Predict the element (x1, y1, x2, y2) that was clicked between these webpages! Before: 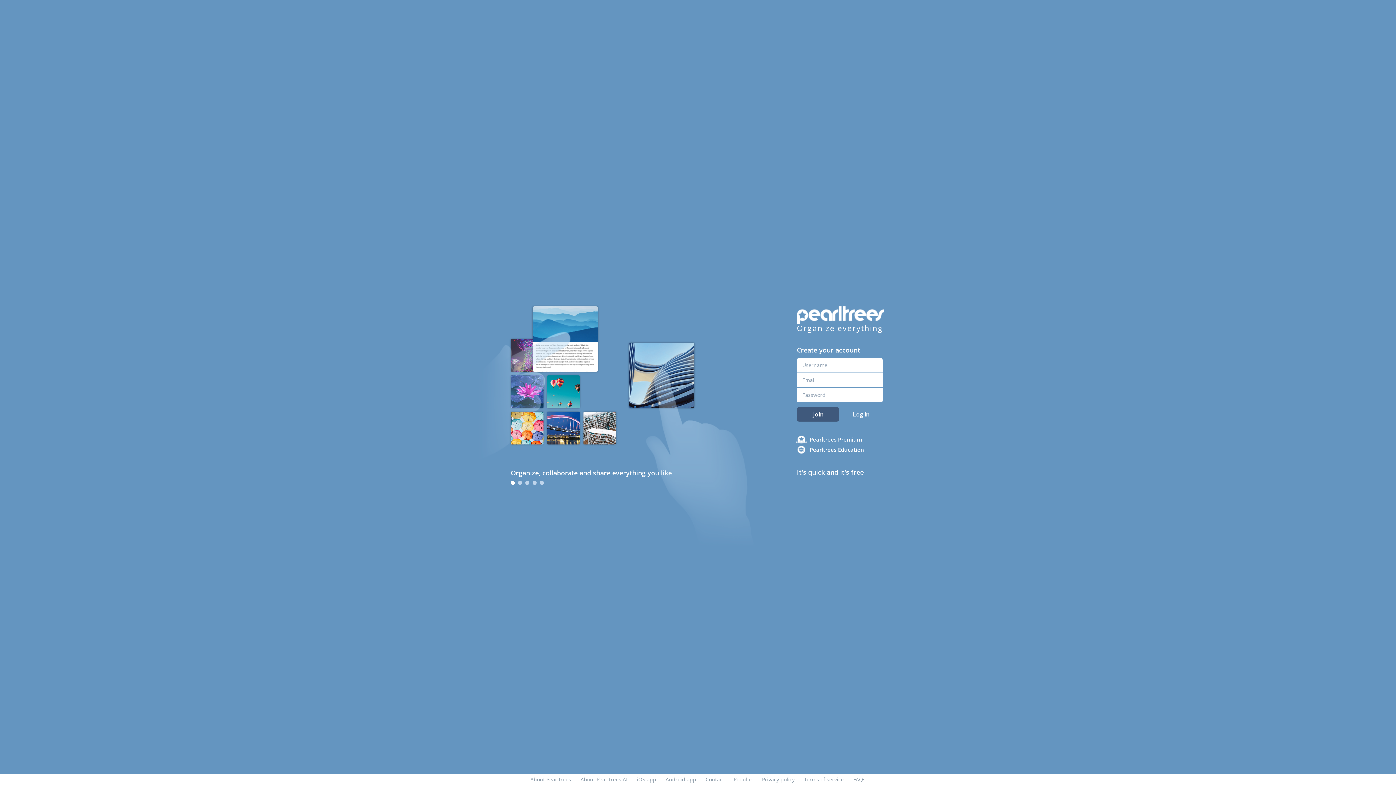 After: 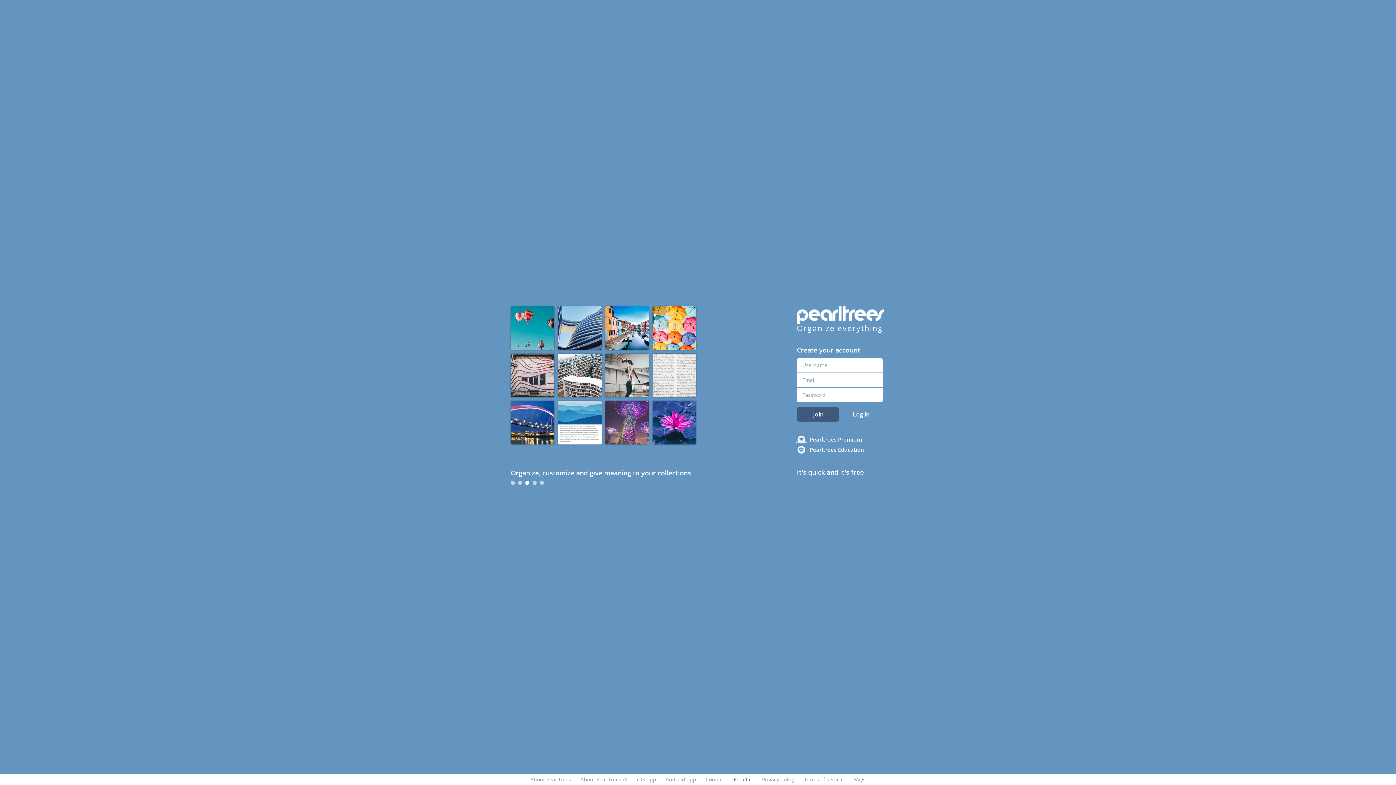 Action: bbox: (733, 776, 752, 783) label: Popular